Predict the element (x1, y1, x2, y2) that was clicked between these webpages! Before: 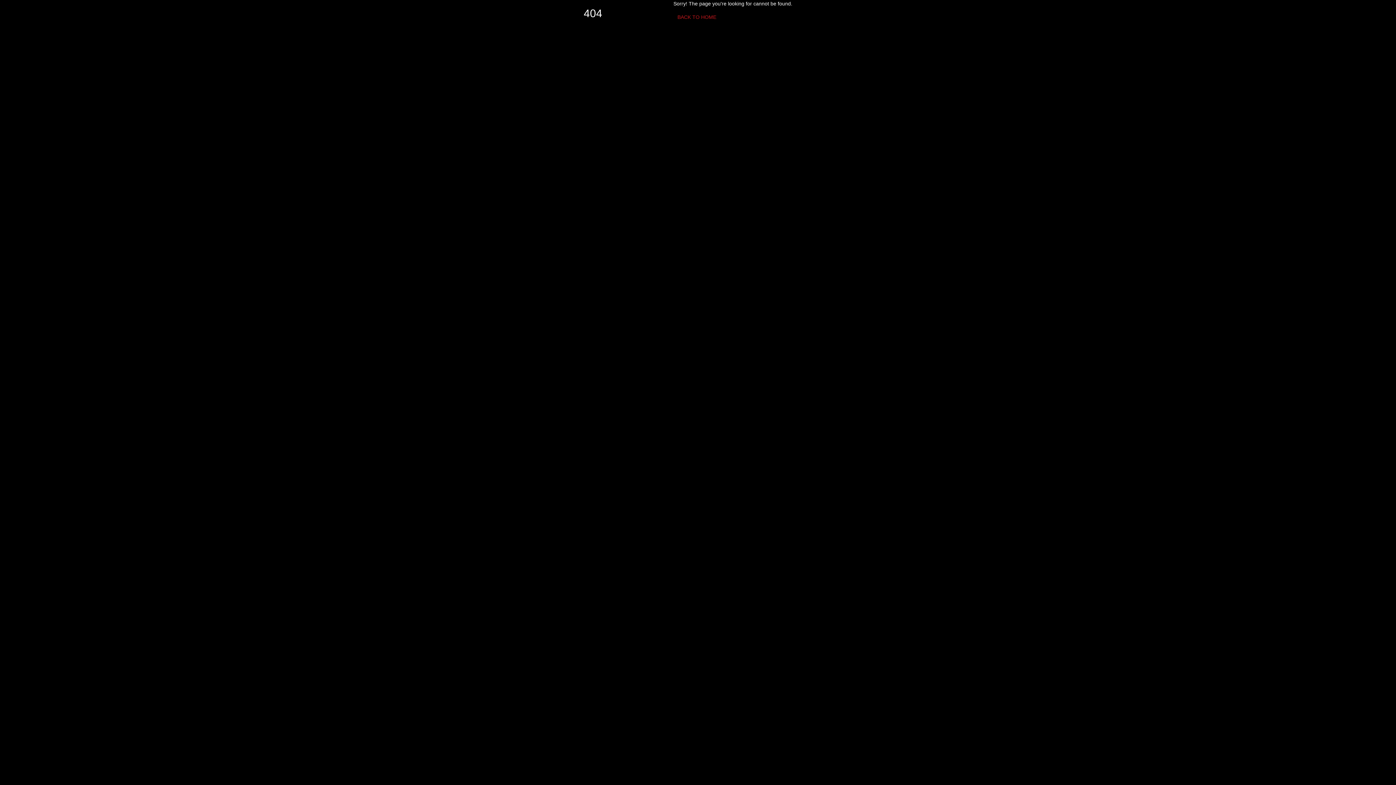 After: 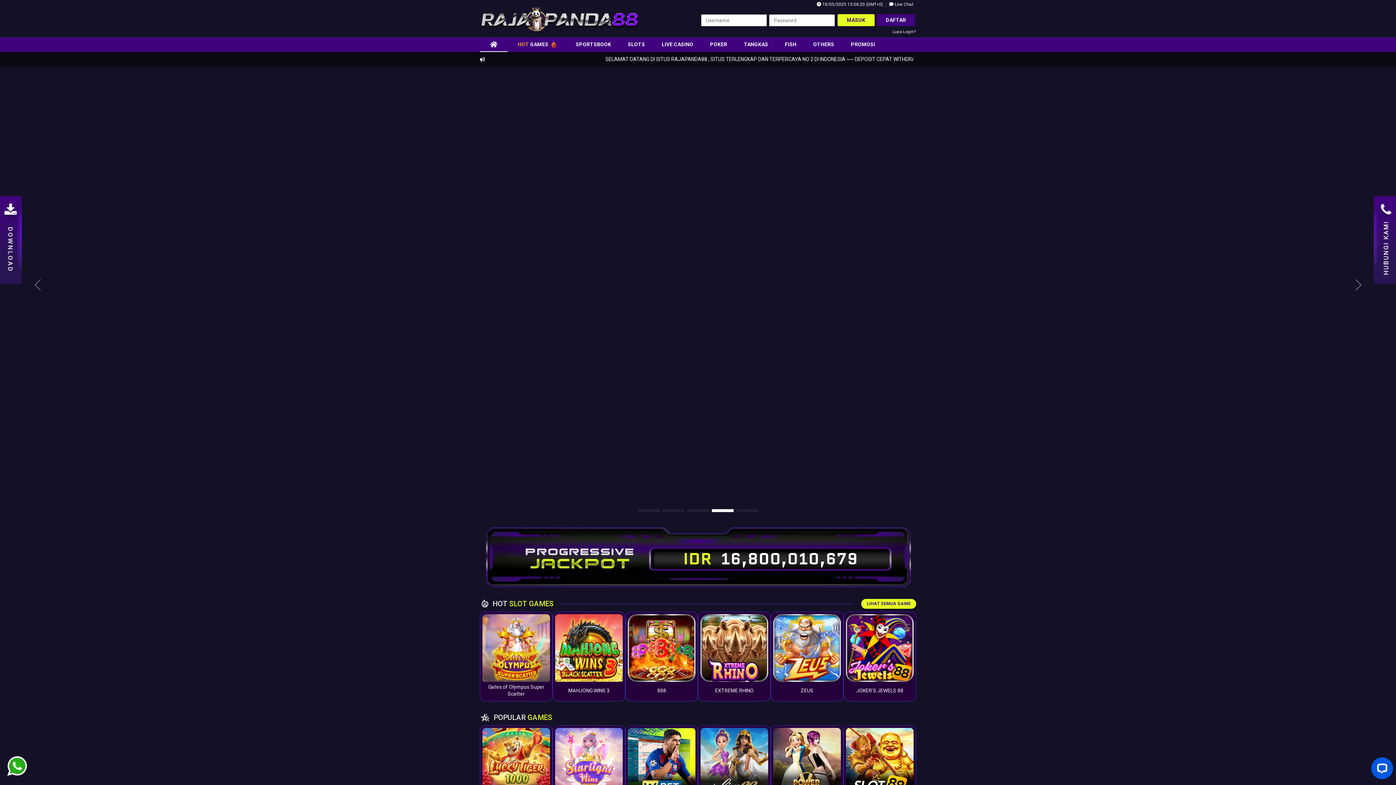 Action: bbox: (673, 10, 720, 23) label: BACK TO HOME